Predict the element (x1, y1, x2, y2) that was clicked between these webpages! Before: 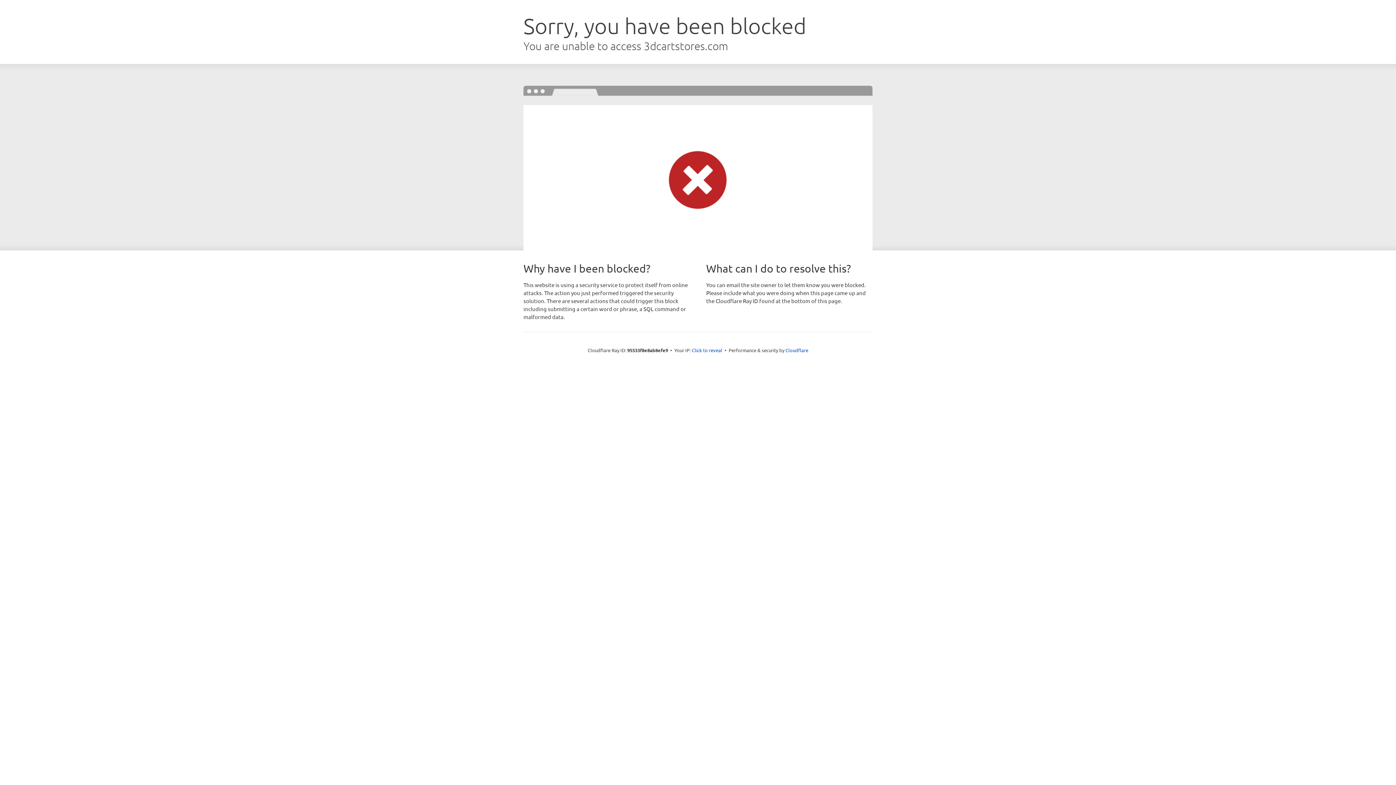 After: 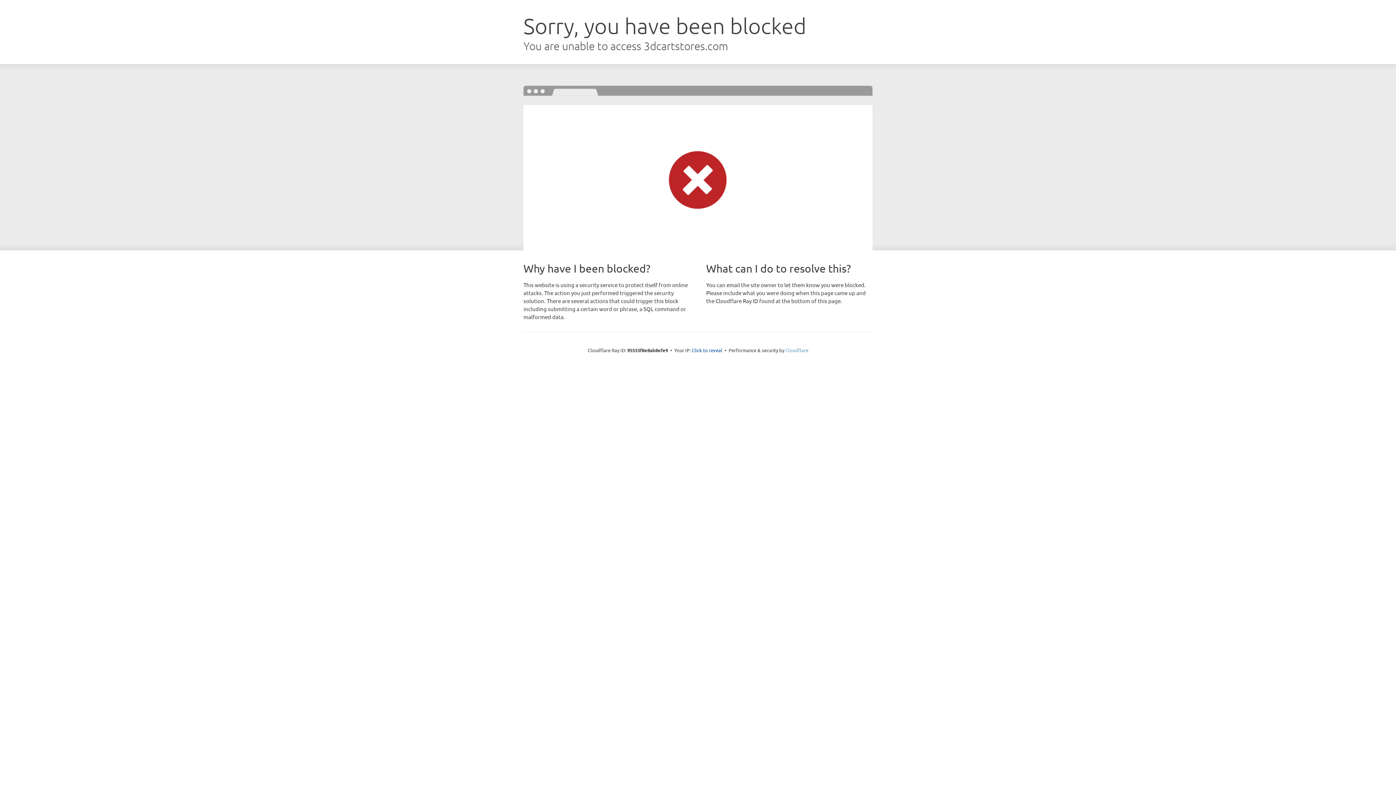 Action: label: Cloudflare bbox: (785, 347, 808, 353)